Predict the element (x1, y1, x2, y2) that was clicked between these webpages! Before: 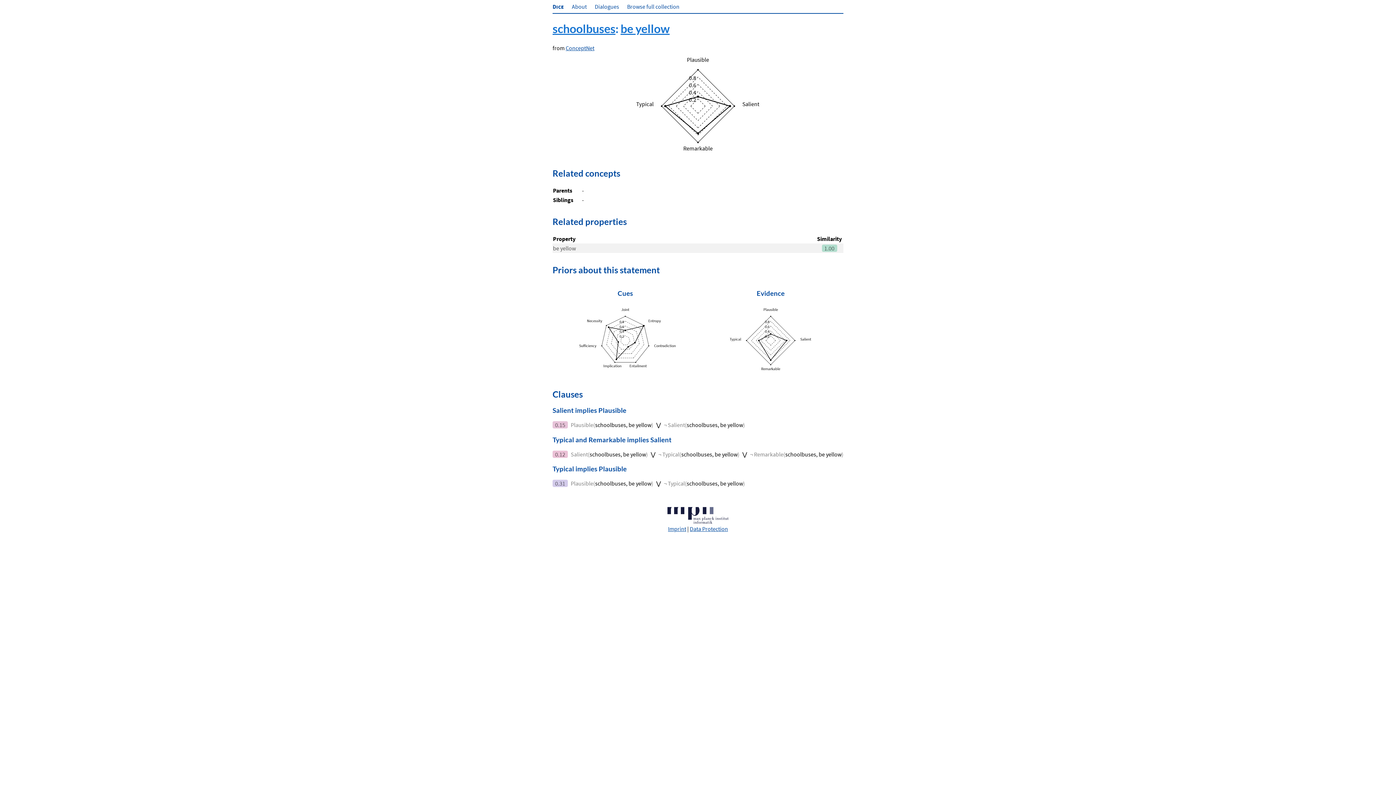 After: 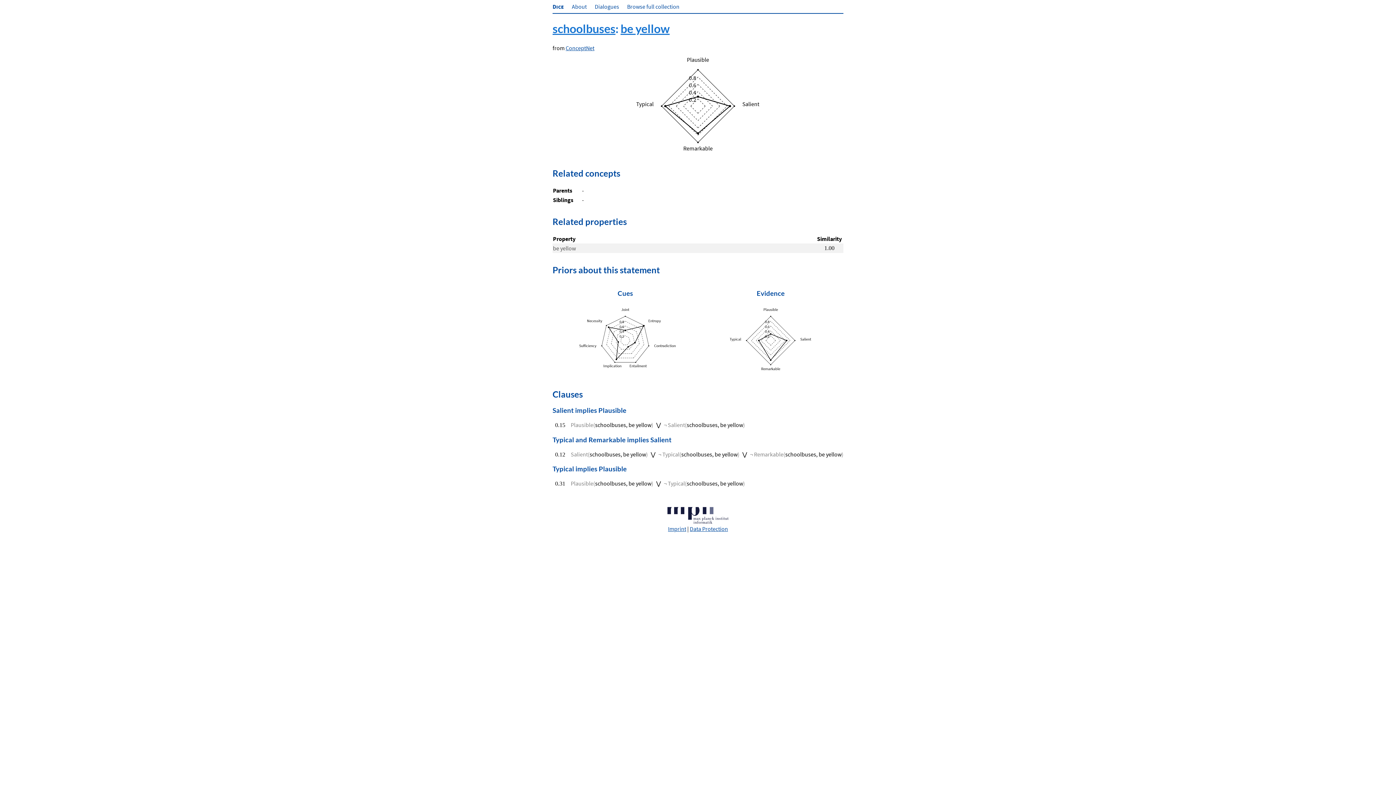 Action: label: schoolbuses, be yellow bbox: (686, 421, 743, 428)